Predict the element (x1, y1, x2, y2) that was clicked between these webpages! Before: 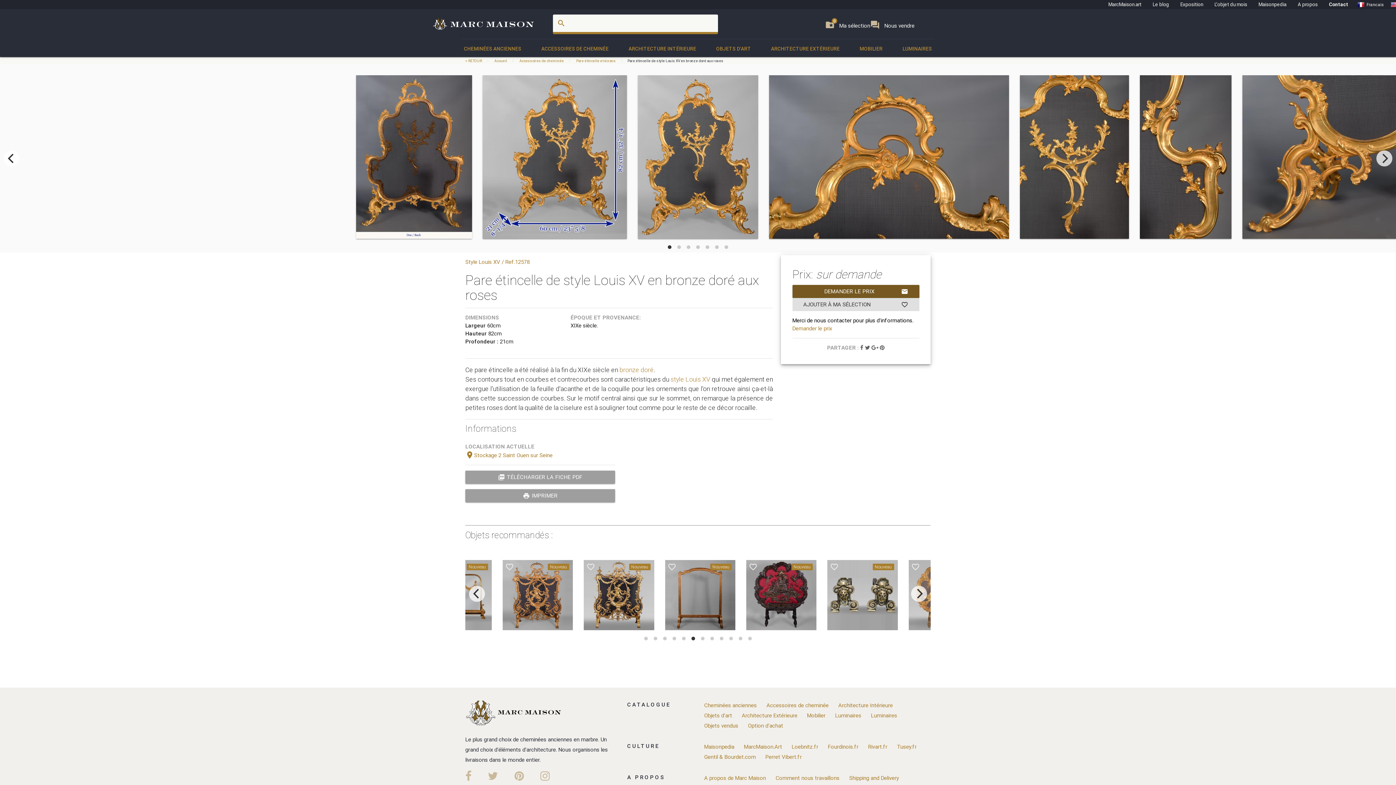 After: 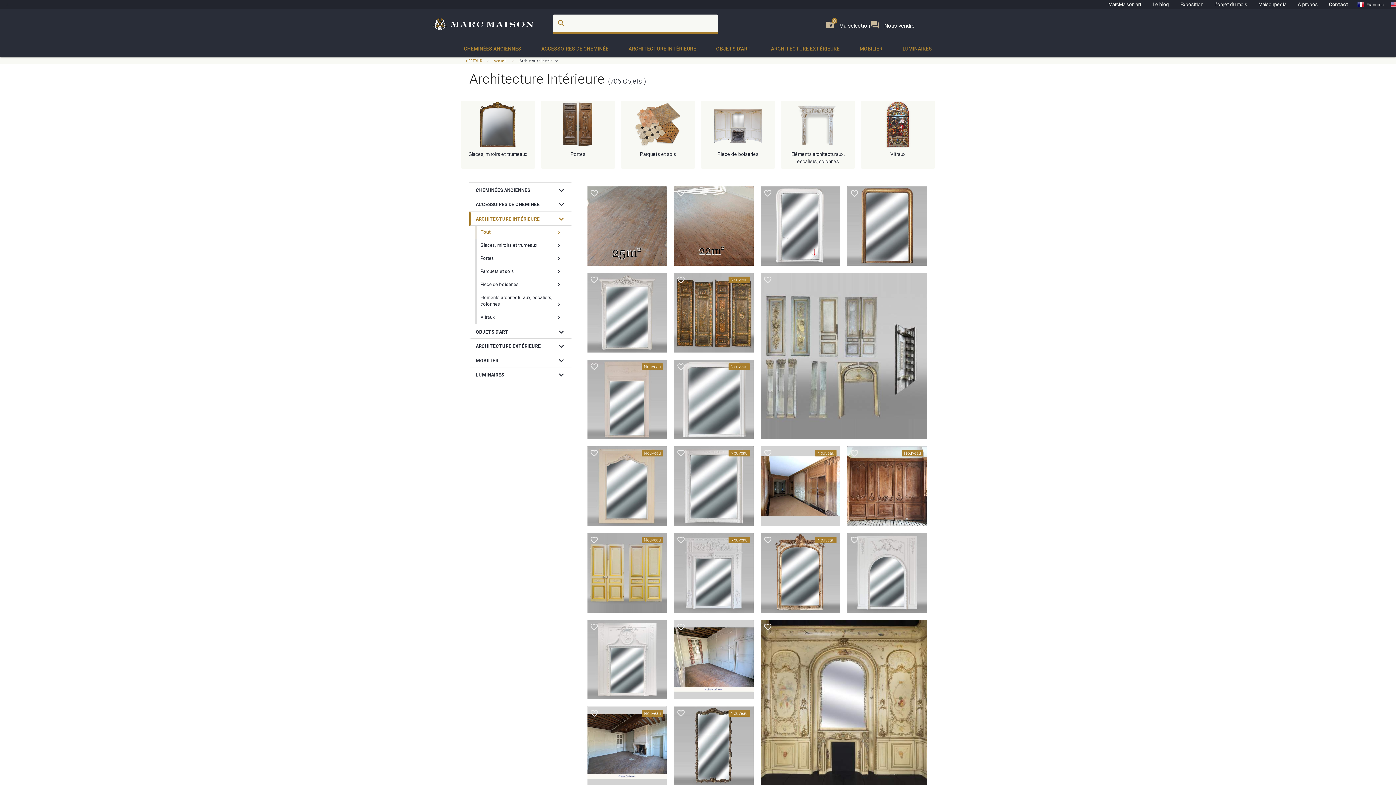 Action: bbox: (838, 702, 893, 708) label: Architecture Intérieure